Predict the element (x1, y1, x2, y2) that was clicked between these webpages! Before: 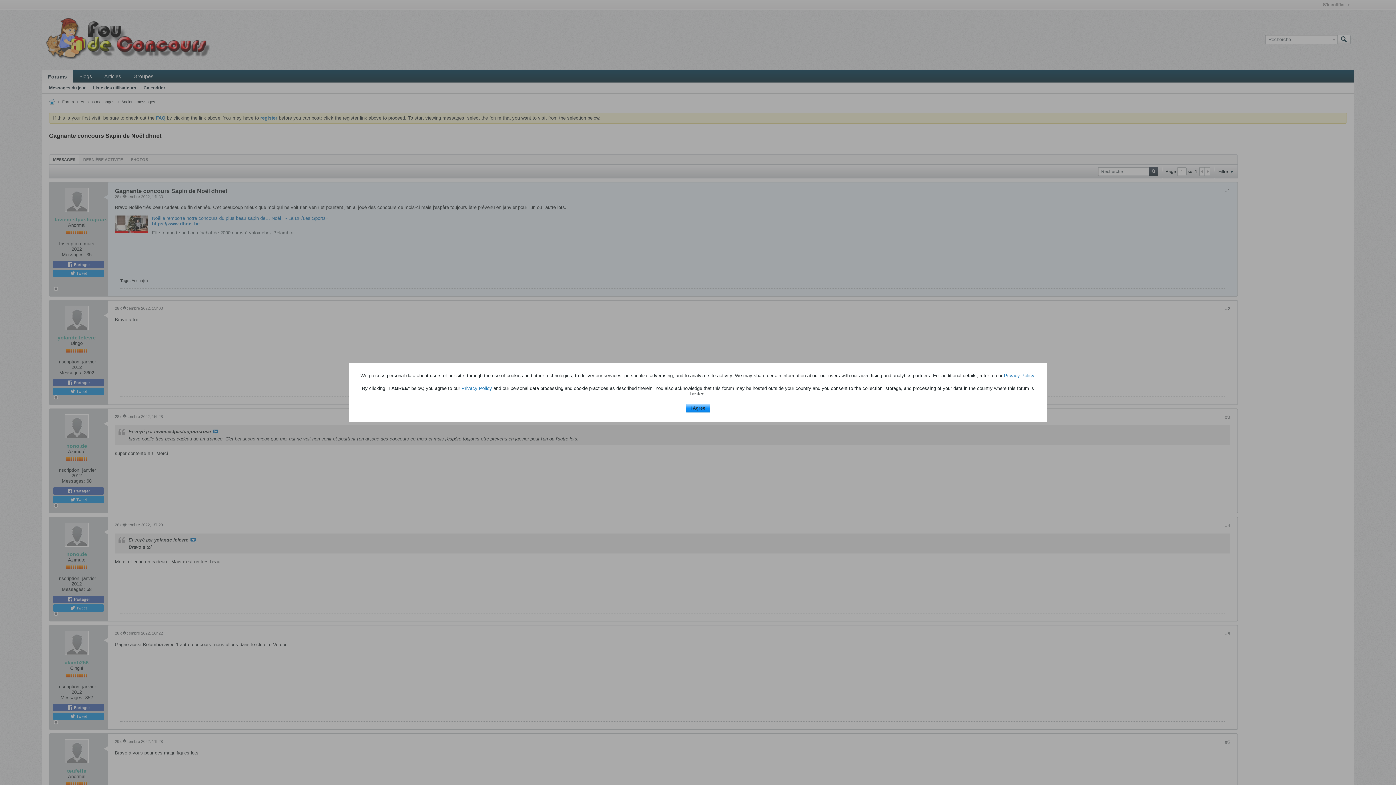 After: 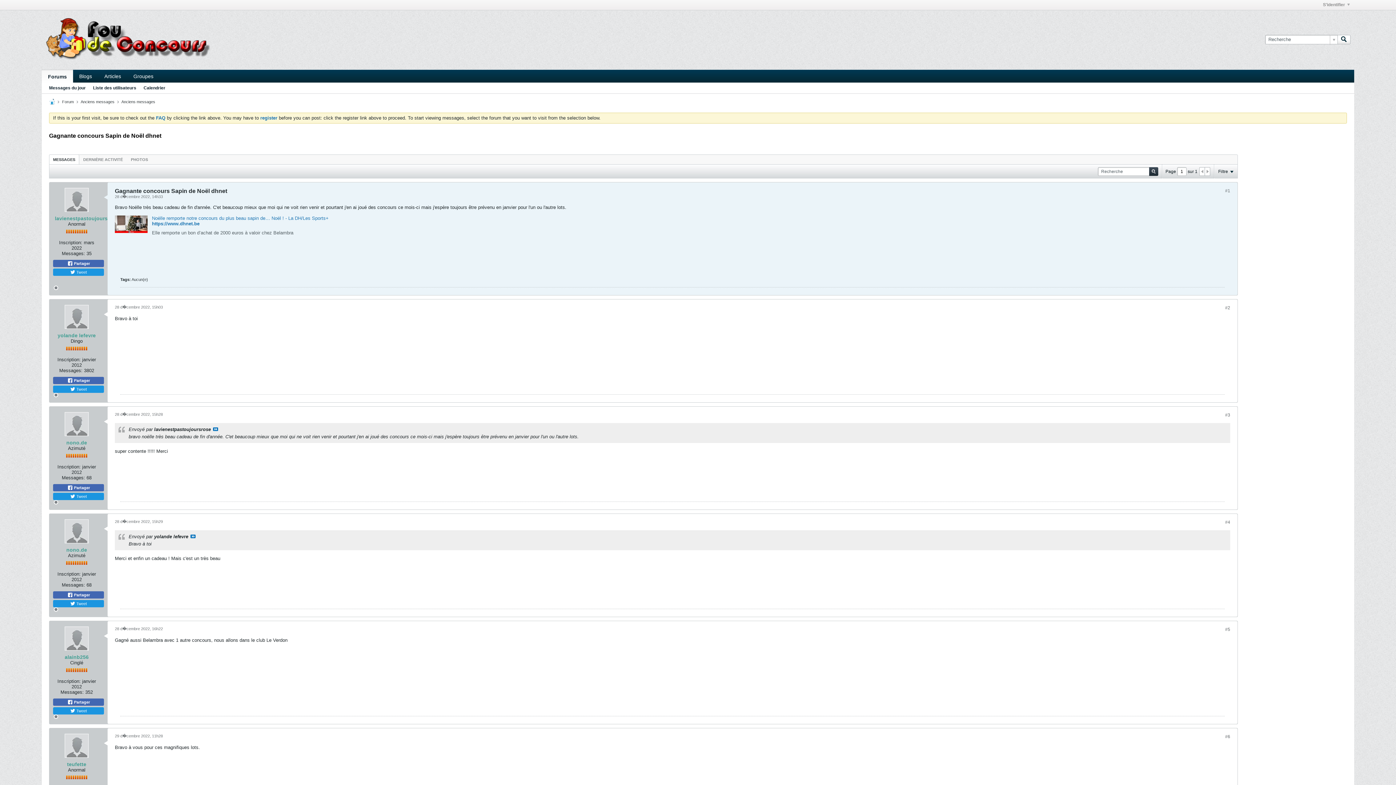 Action: label: I Agree bbox: (686, 403, 710, 412)